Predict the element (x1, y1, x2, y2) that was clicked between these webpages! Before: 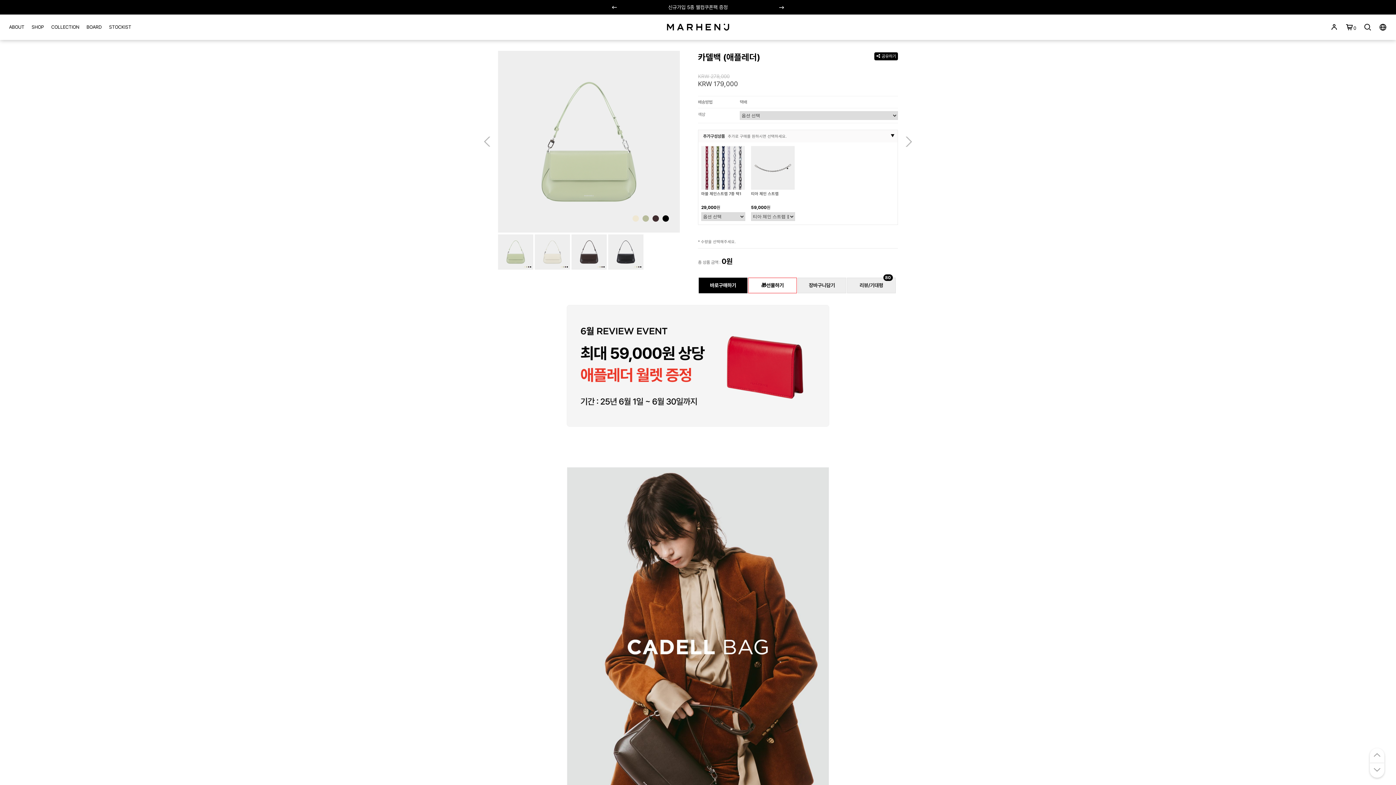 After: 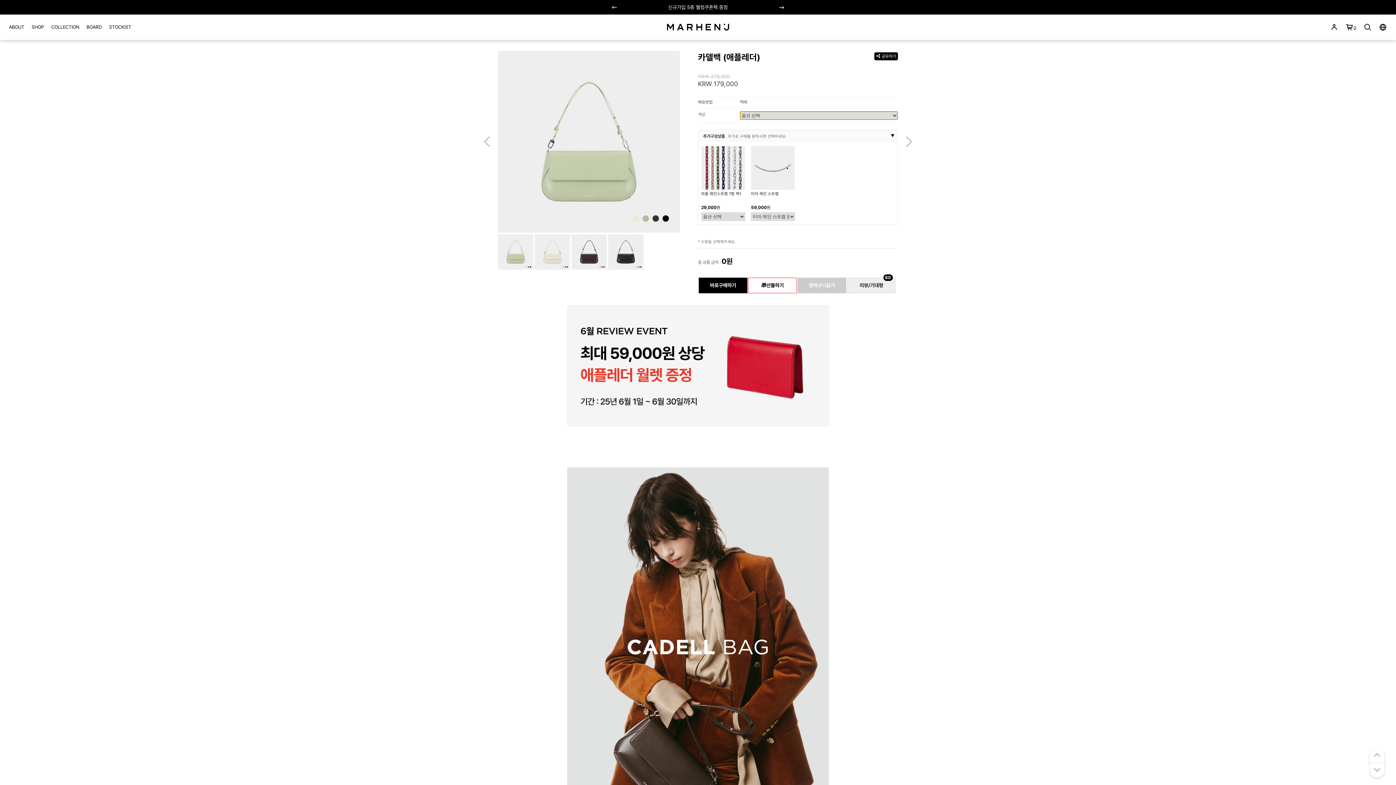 Action: label: 장바구니담기 bbox: (797, 277, 846, 293)